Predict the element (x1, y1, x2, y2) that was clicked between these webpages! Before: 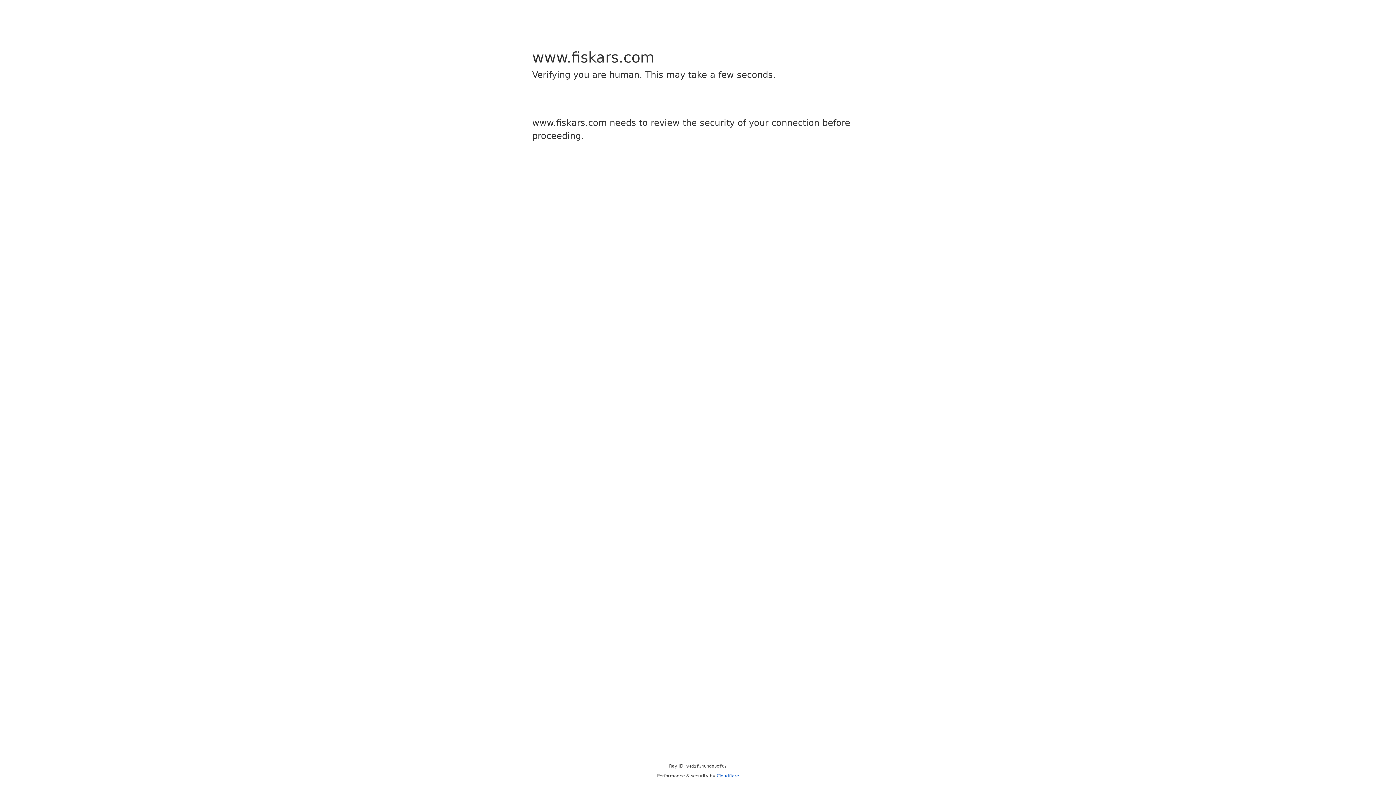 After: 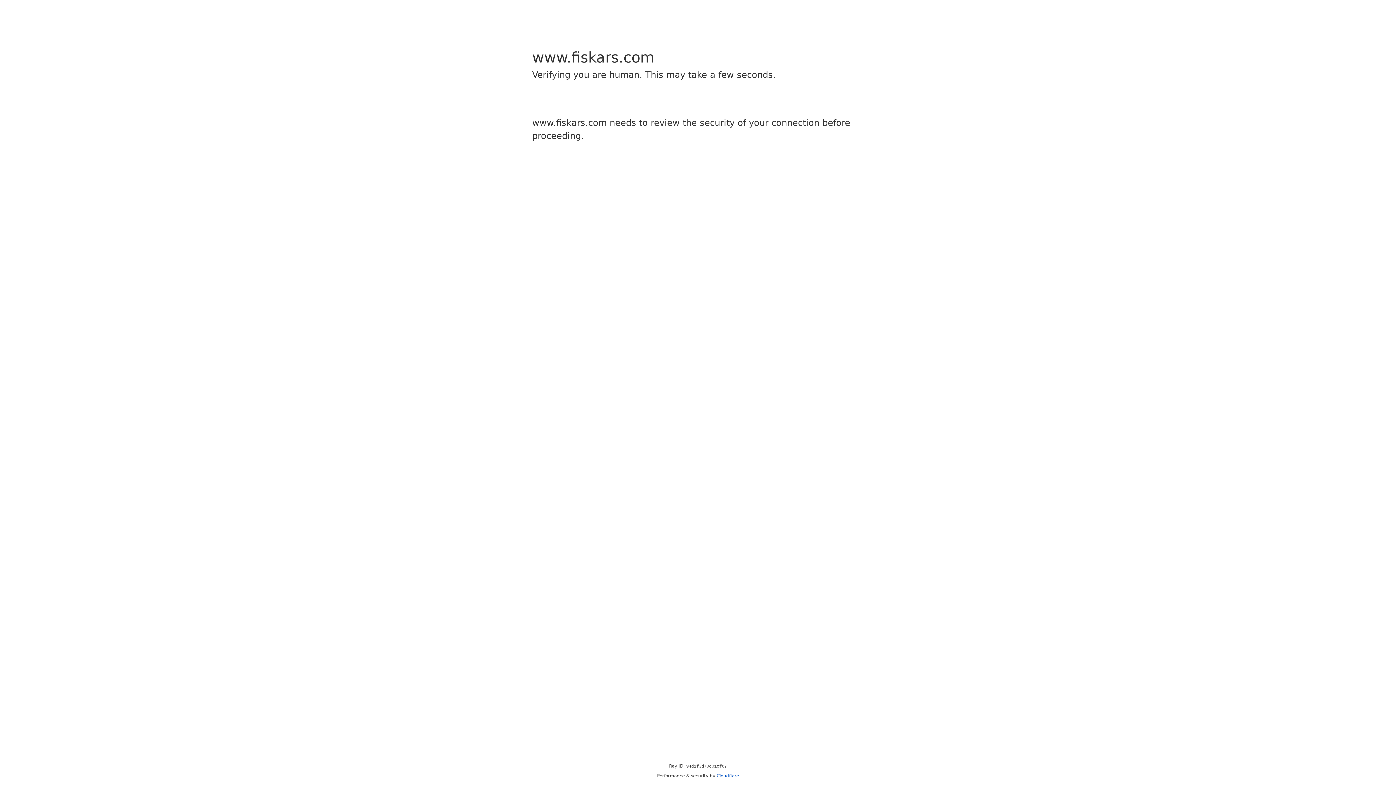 Action: bbox: (716, 773, 739, 778) label: Cloudflare